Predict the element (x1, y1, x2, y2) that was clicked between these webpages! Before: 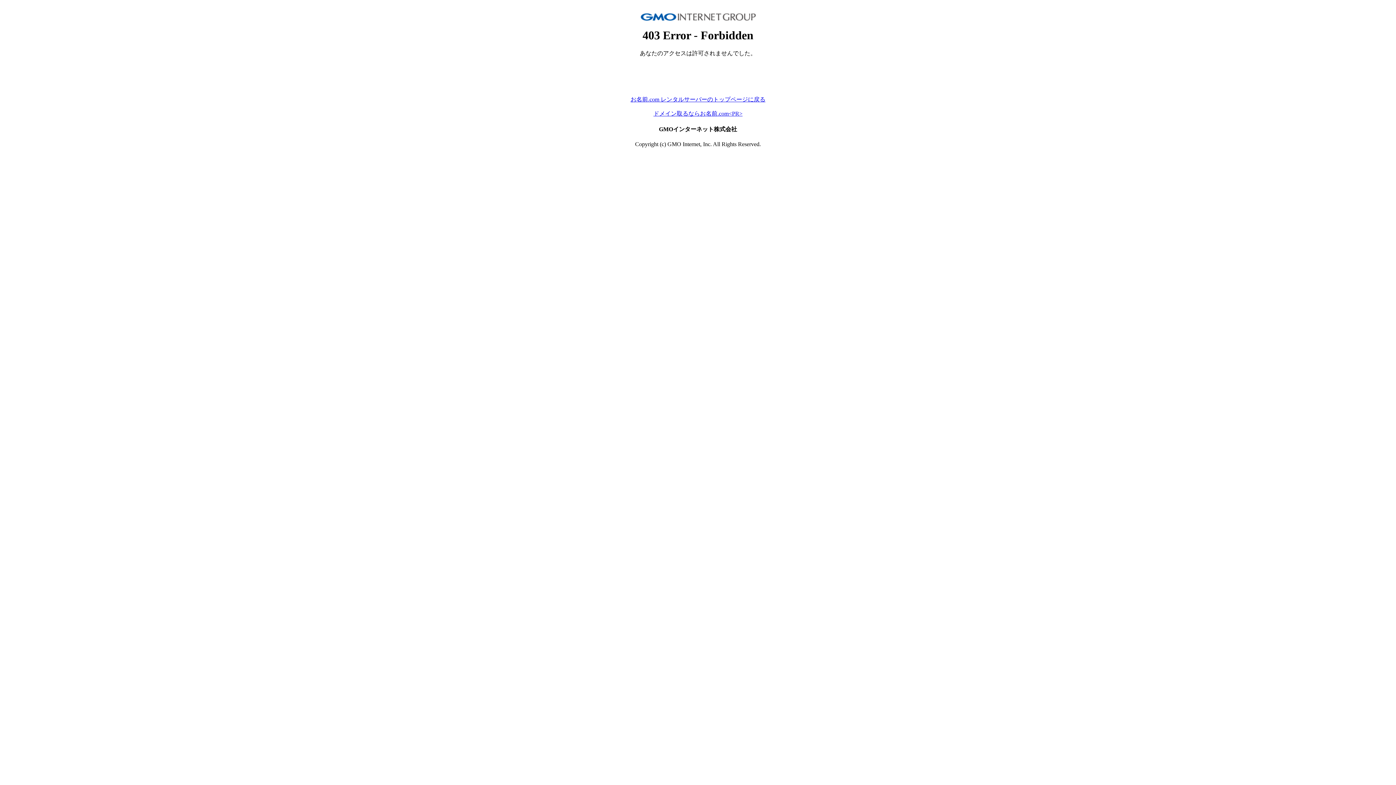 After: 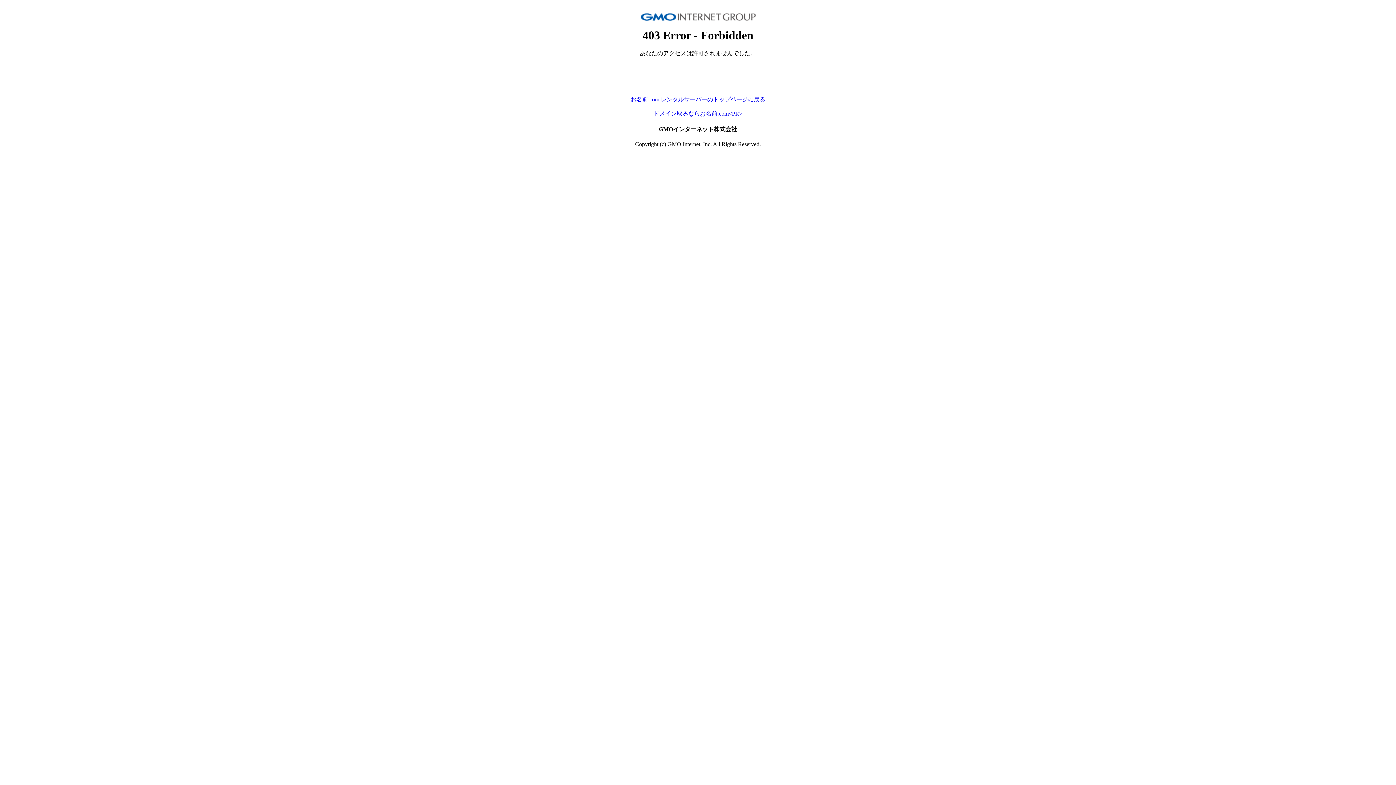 Action: bbox: (630, 96, 765, 102) label: お名前.com レンタルサーバーのトップページに戻る